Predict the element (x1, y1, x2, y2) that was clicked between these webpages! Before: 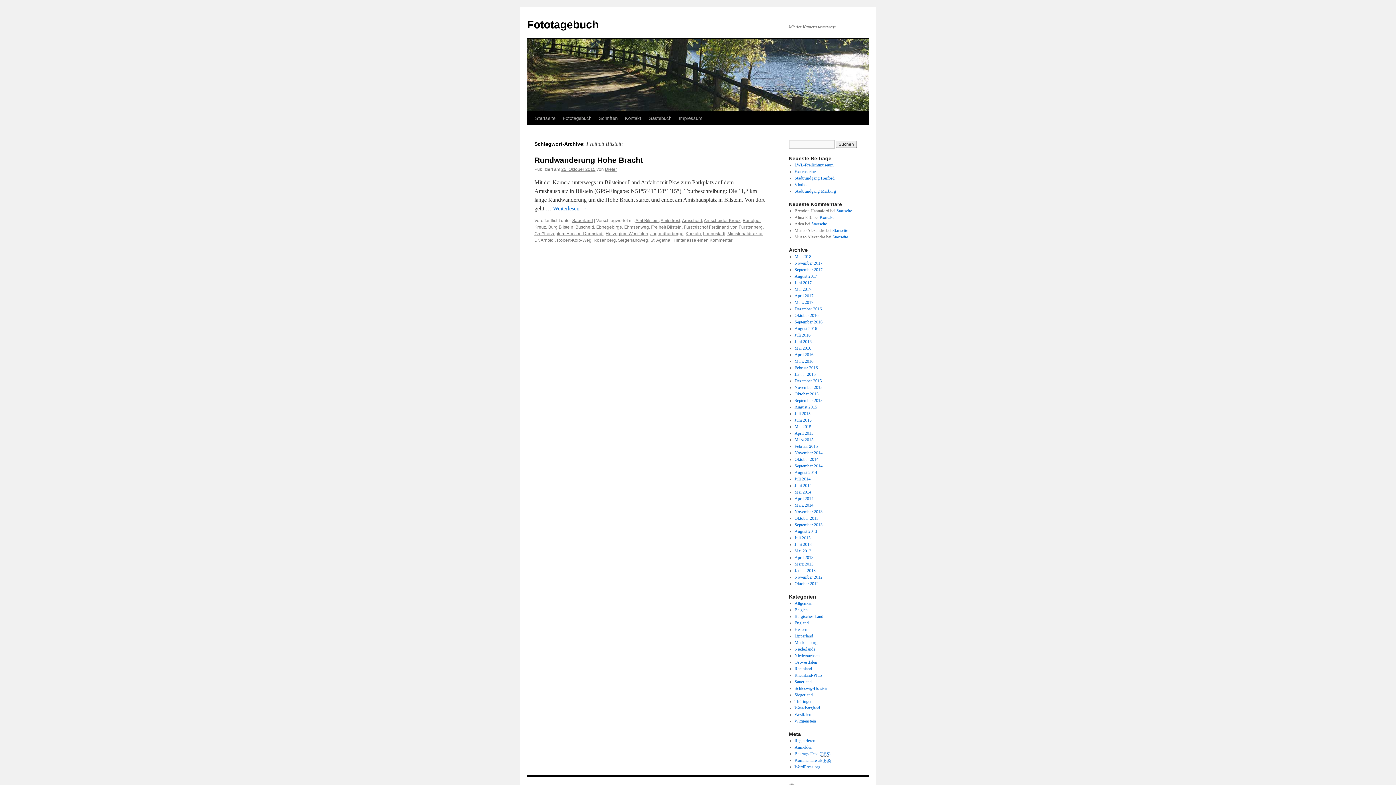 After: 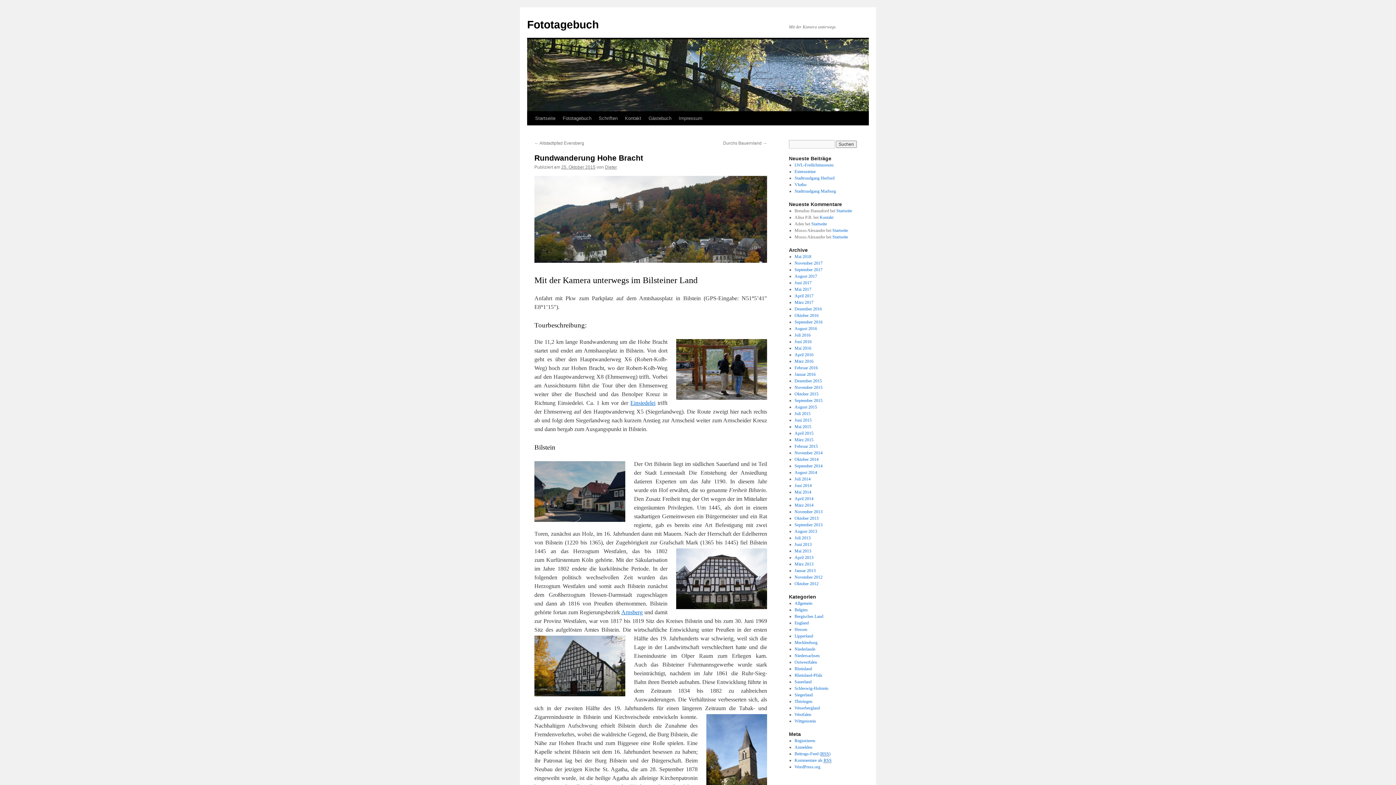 Action: bbox: (561, 166, 595, 172) label: 25. Oktober 2015